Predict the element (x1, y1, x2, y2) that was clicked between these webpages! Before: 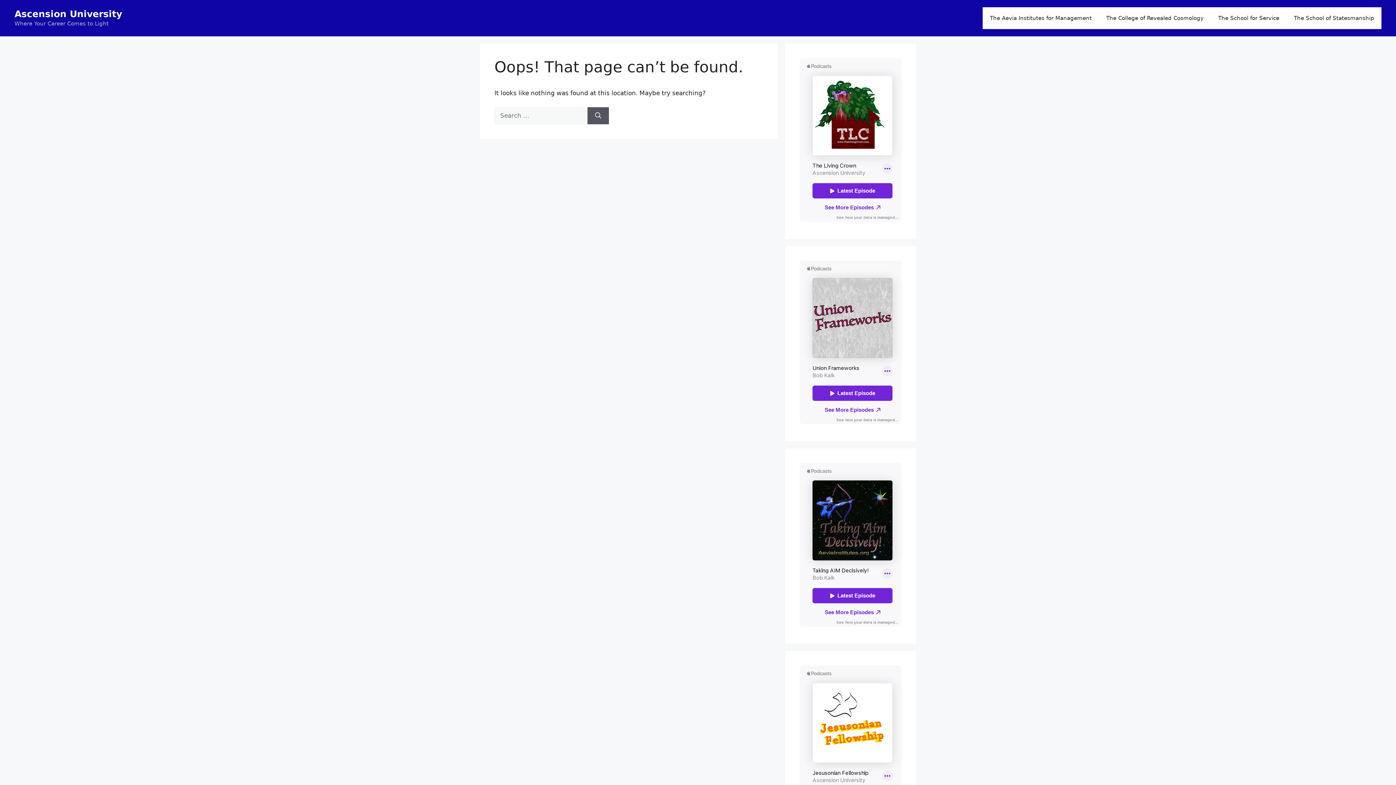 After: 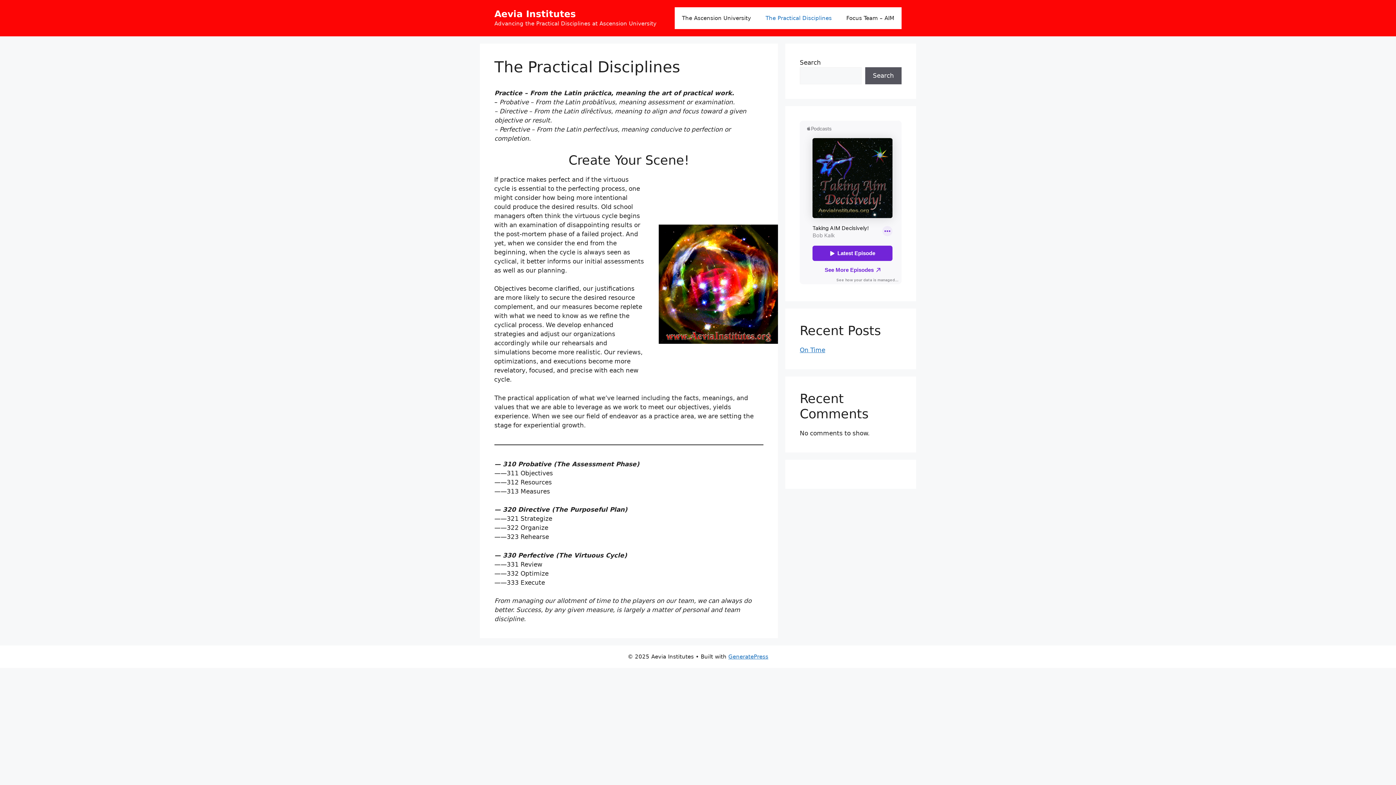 Action: label: The Aevia Institutes for Management bbox: (982, 7, 1099, 29)